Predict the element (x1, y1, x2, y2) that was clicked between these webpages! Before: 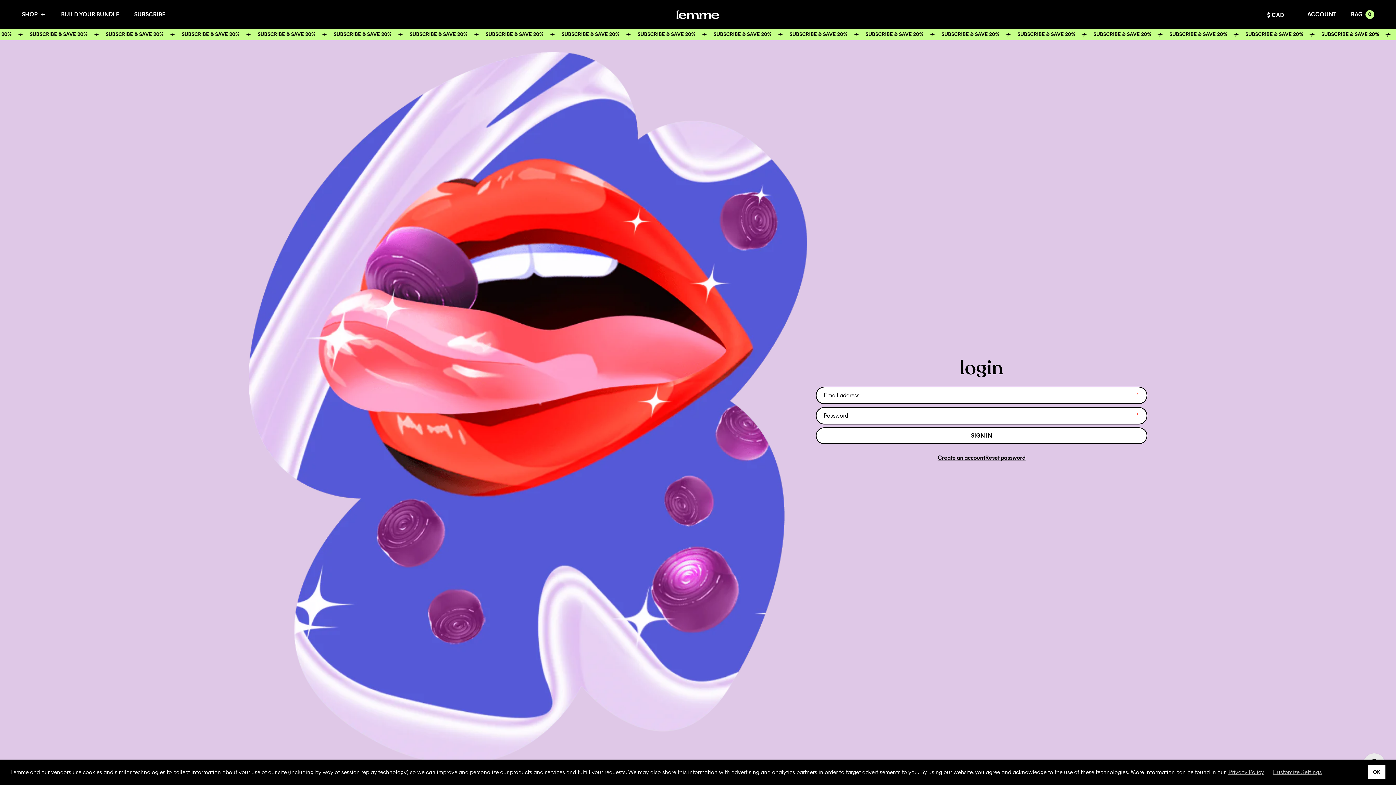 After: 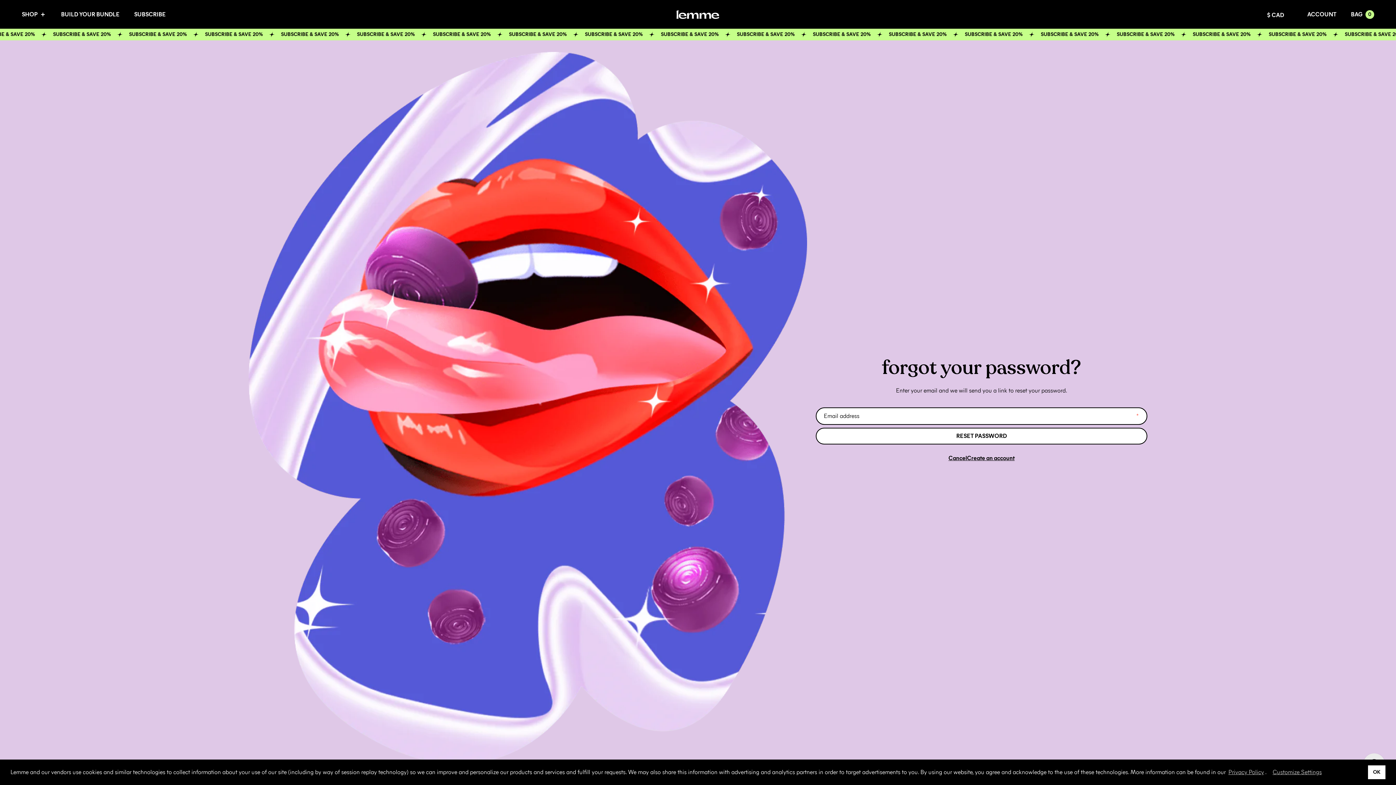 Action: label: Reset password bbox: (985, 455, 1025, 460)